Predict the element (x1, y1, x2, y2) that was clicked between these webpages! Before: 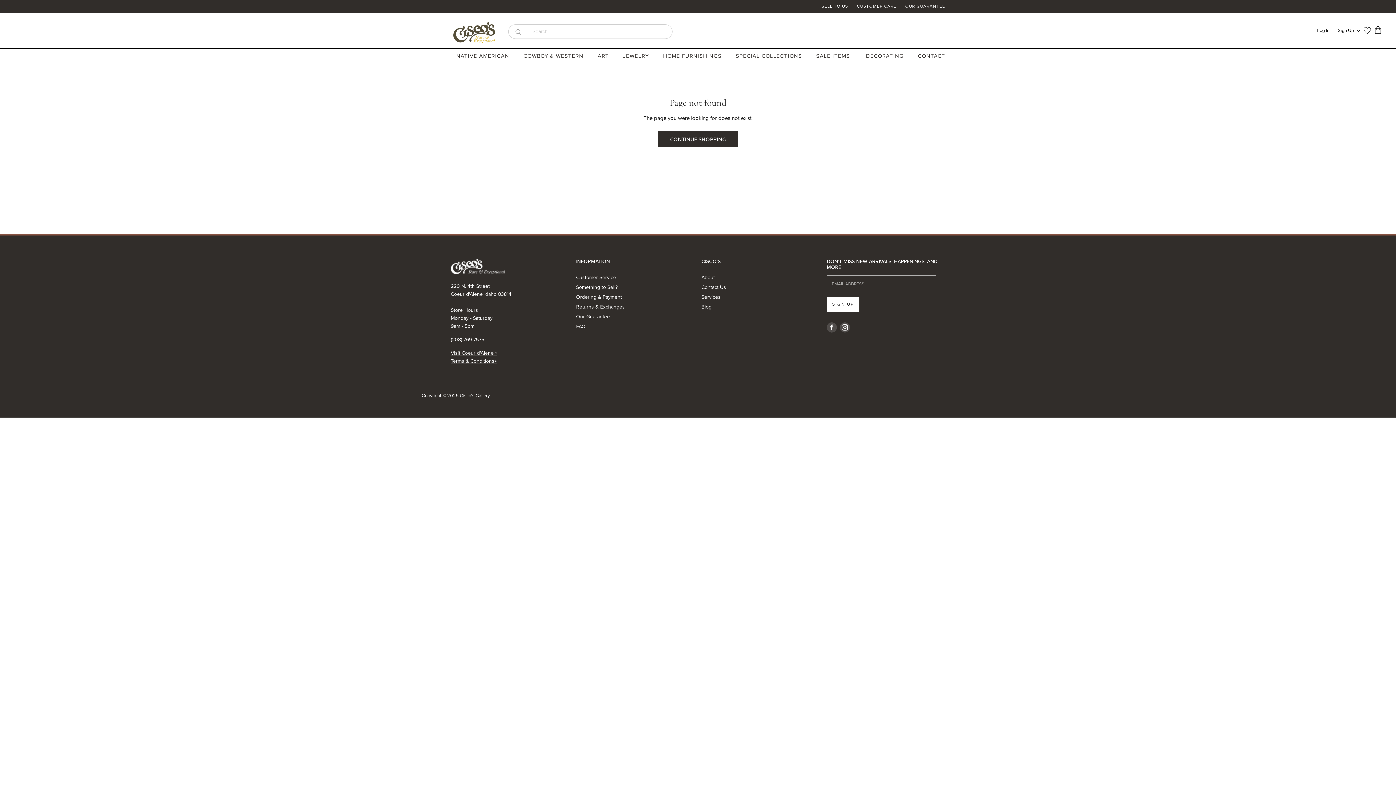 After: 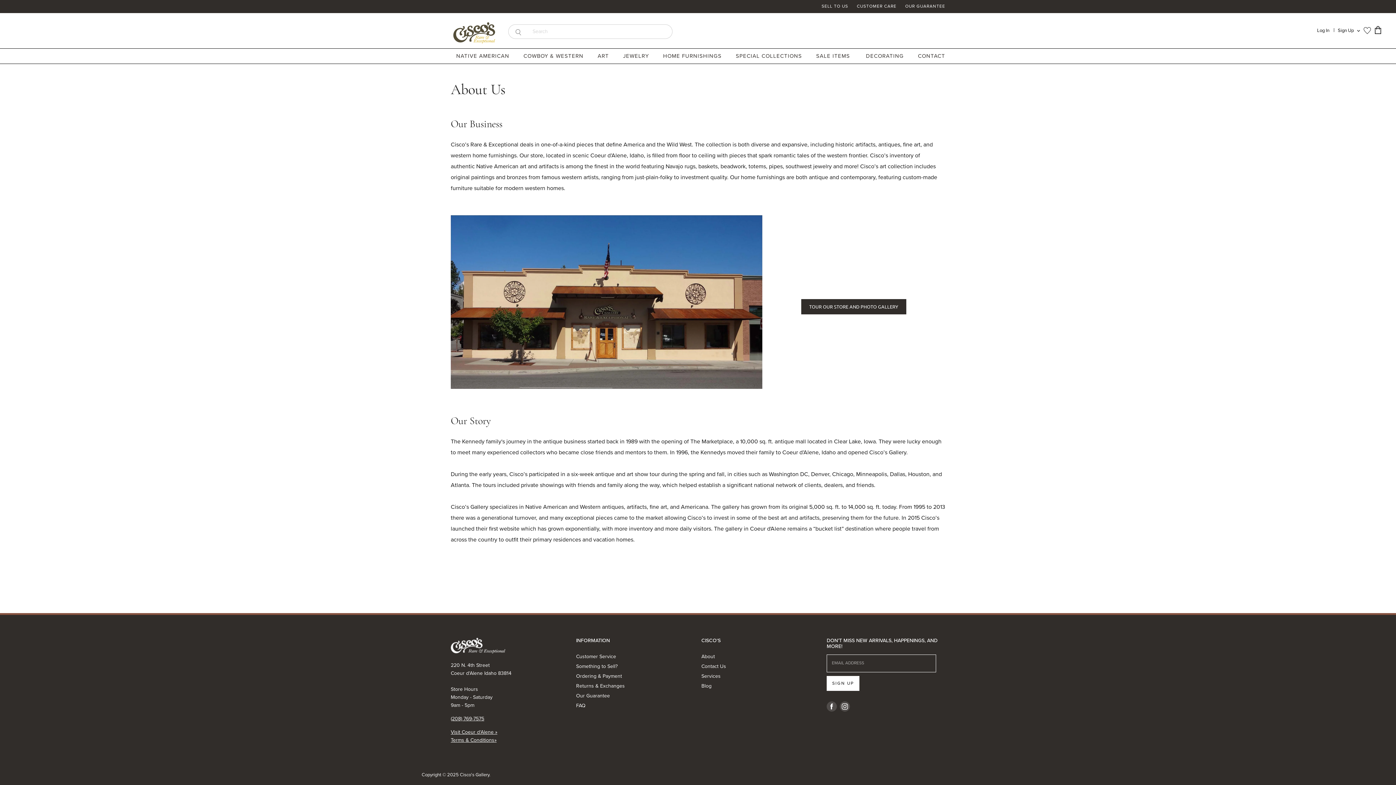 Action: label: About bbox: (701, 273, 715, 281)